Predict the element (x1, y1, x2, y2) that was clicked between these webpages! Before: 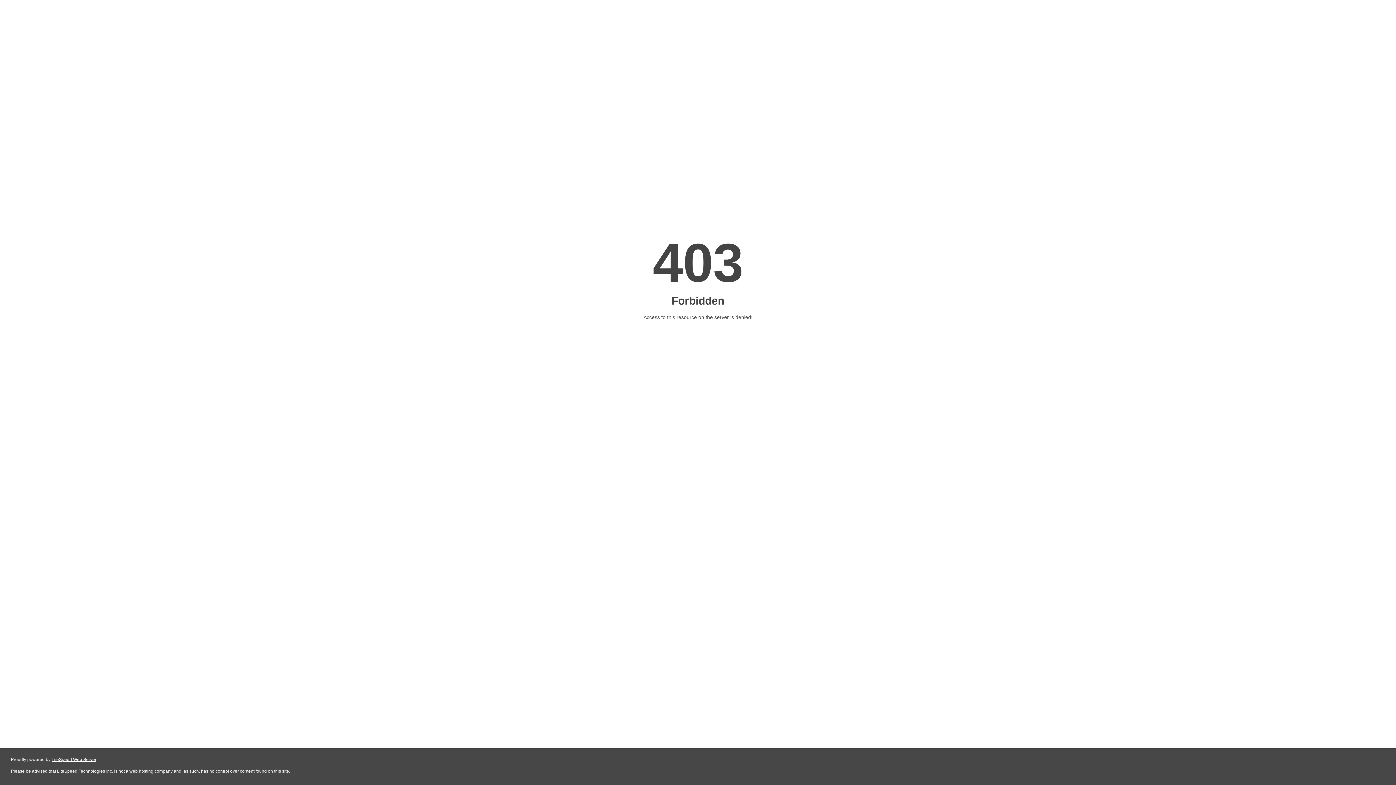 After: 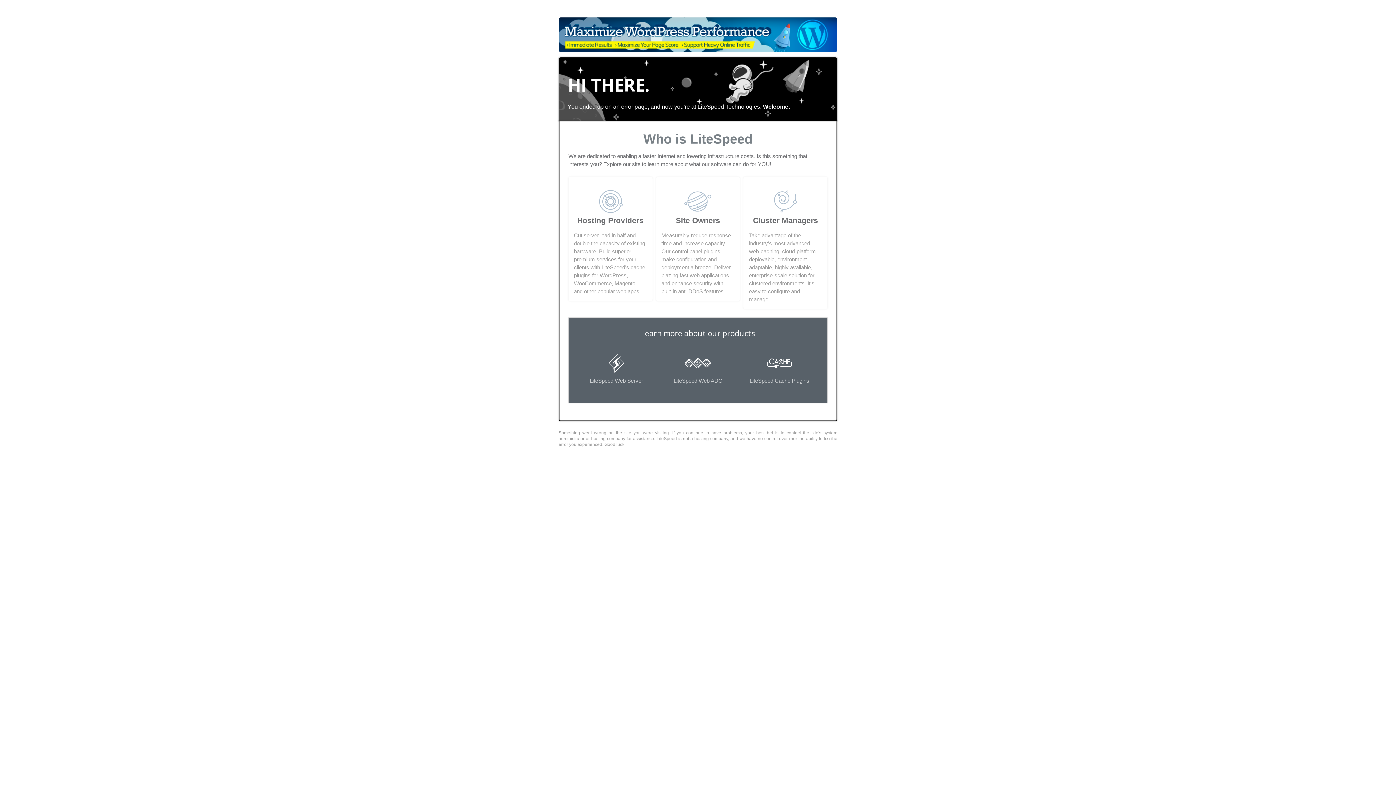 Action: label: LiteSpeed Web Server bbox: (51, 757, 96, 762)